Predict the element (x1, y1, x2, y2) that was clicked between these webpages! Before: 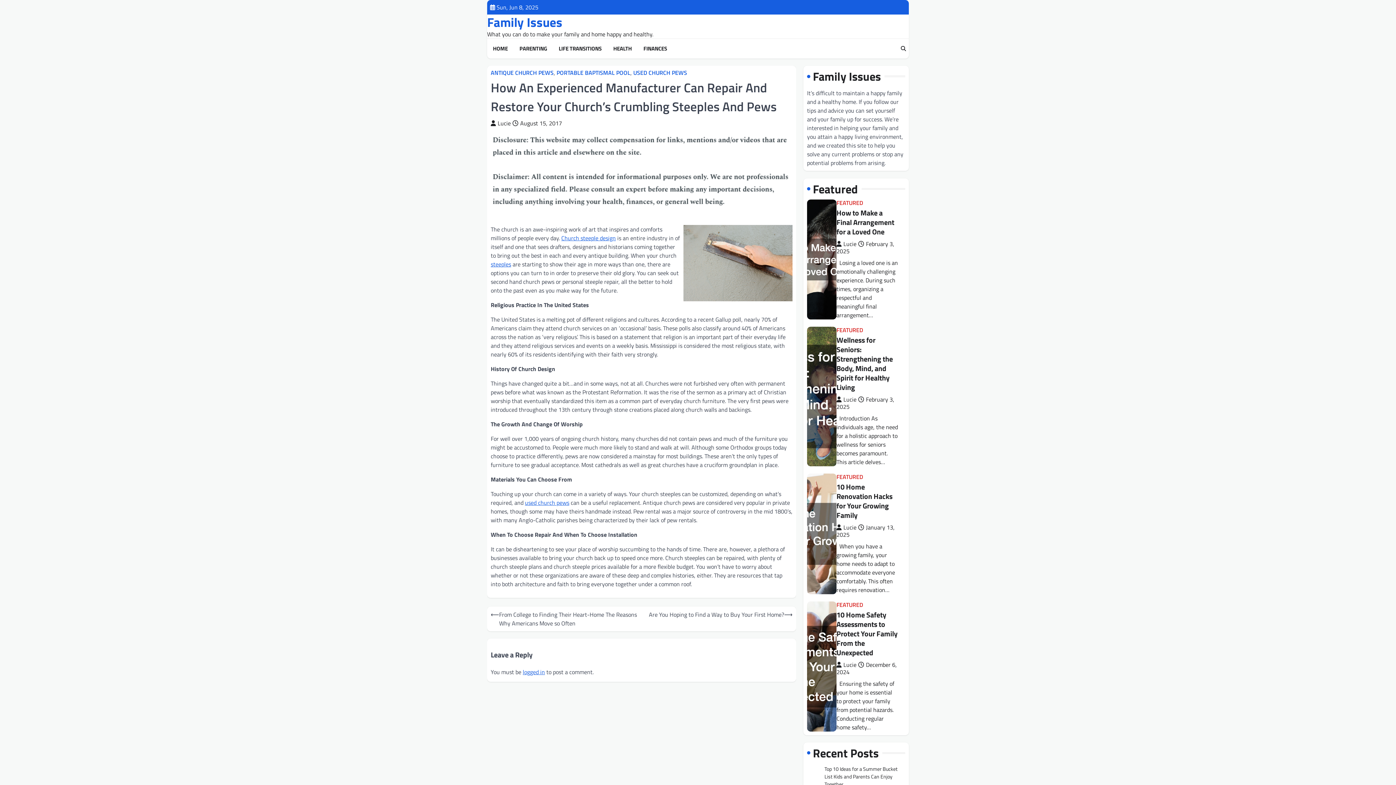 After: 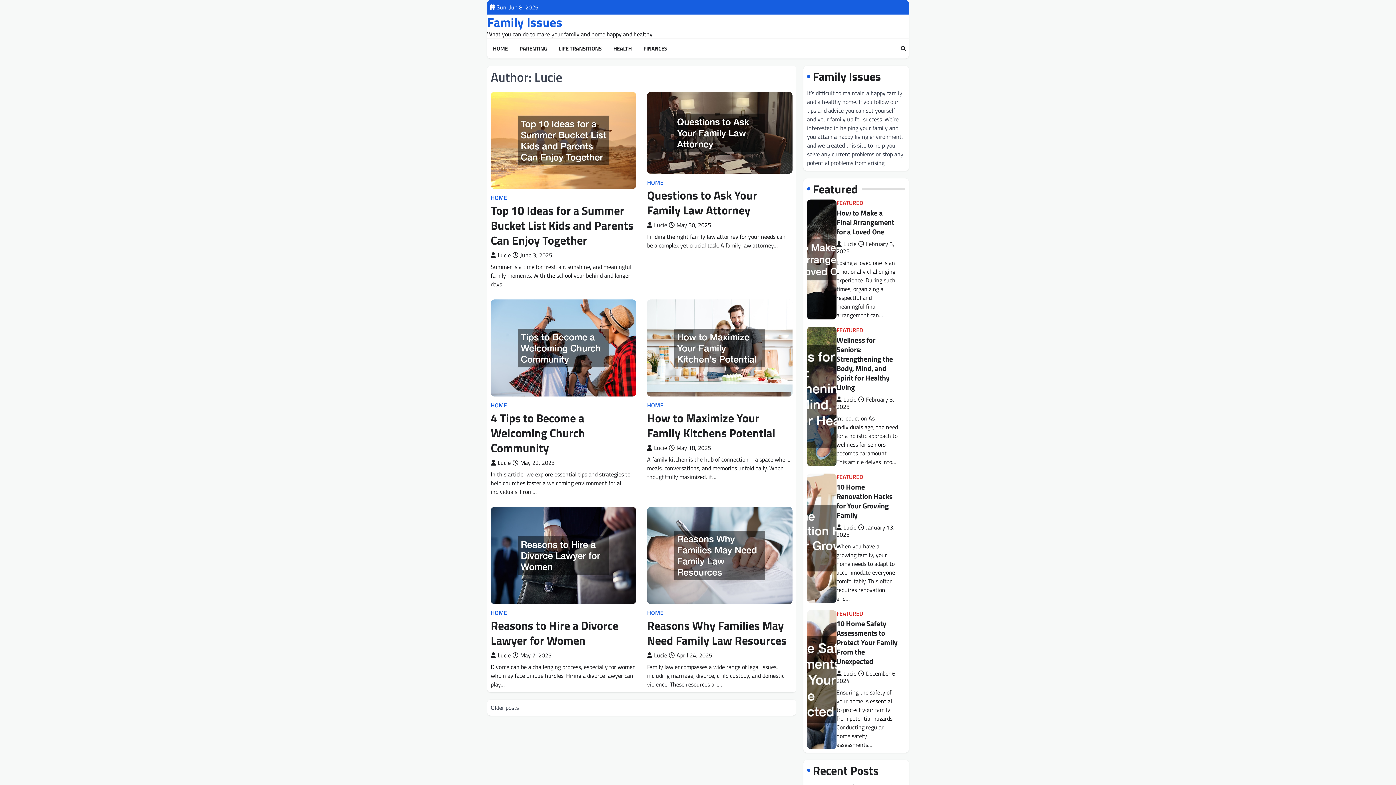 Action: label: Lucie bbox: (836, 395, 856, 403)